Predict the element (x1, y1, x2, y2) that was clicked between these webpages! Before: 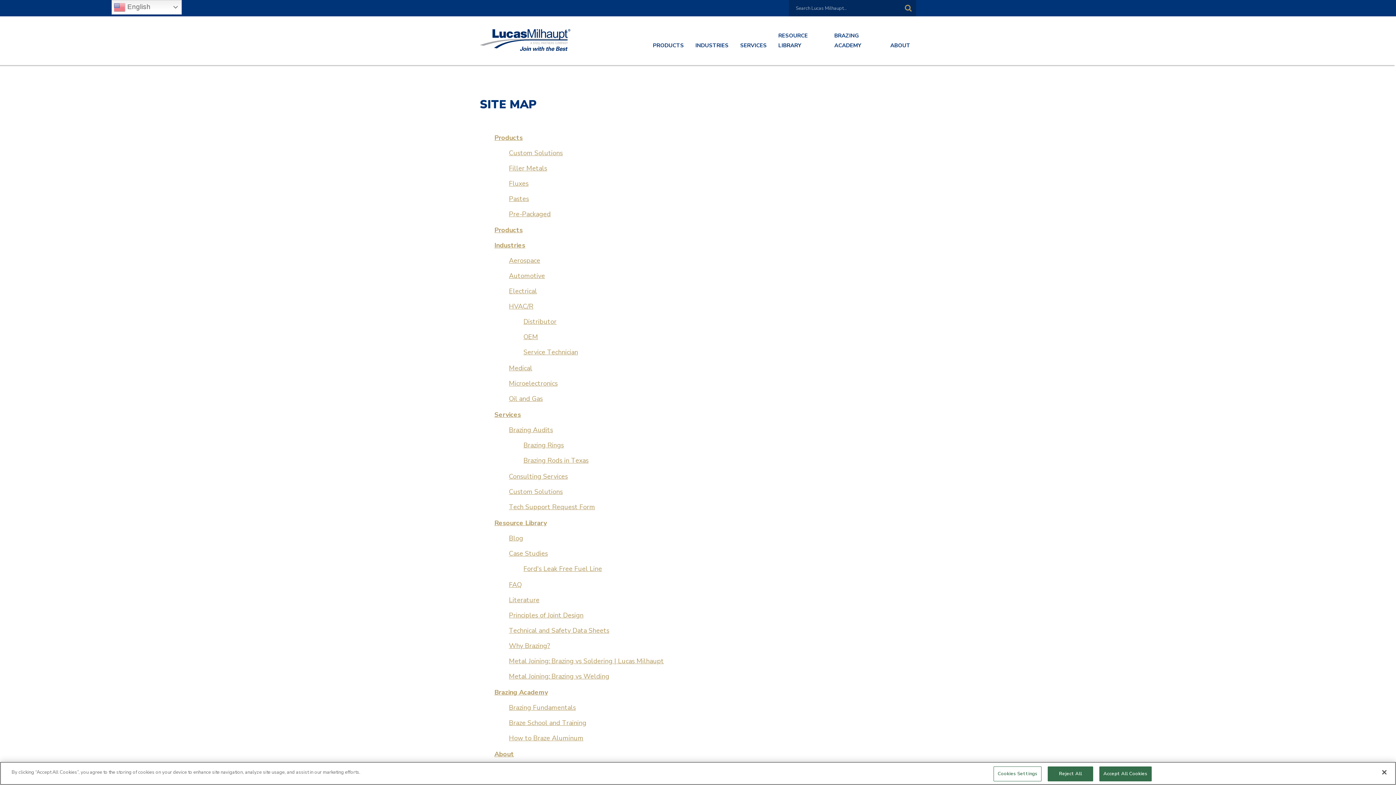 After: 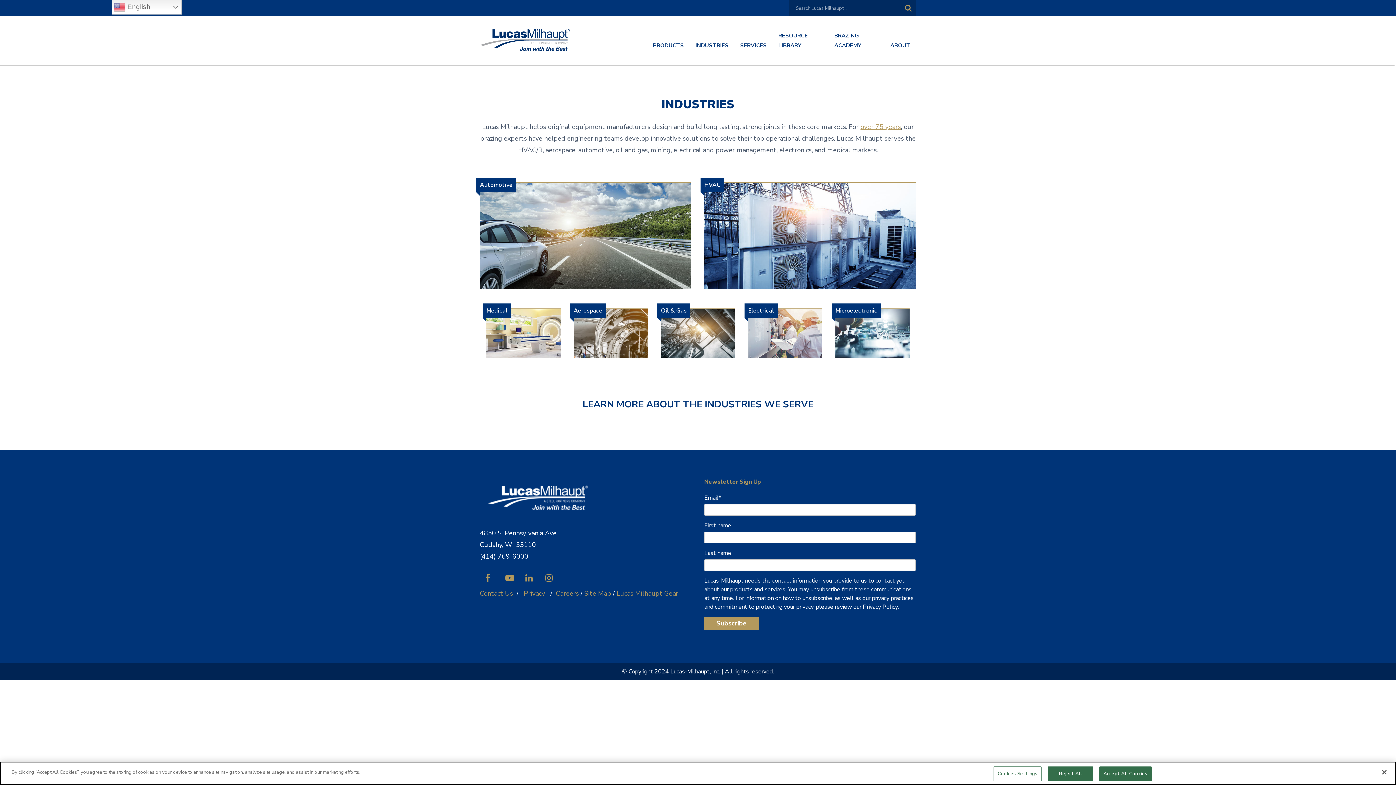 Action: label: Industries bbox: (494, 241, 525, 249)